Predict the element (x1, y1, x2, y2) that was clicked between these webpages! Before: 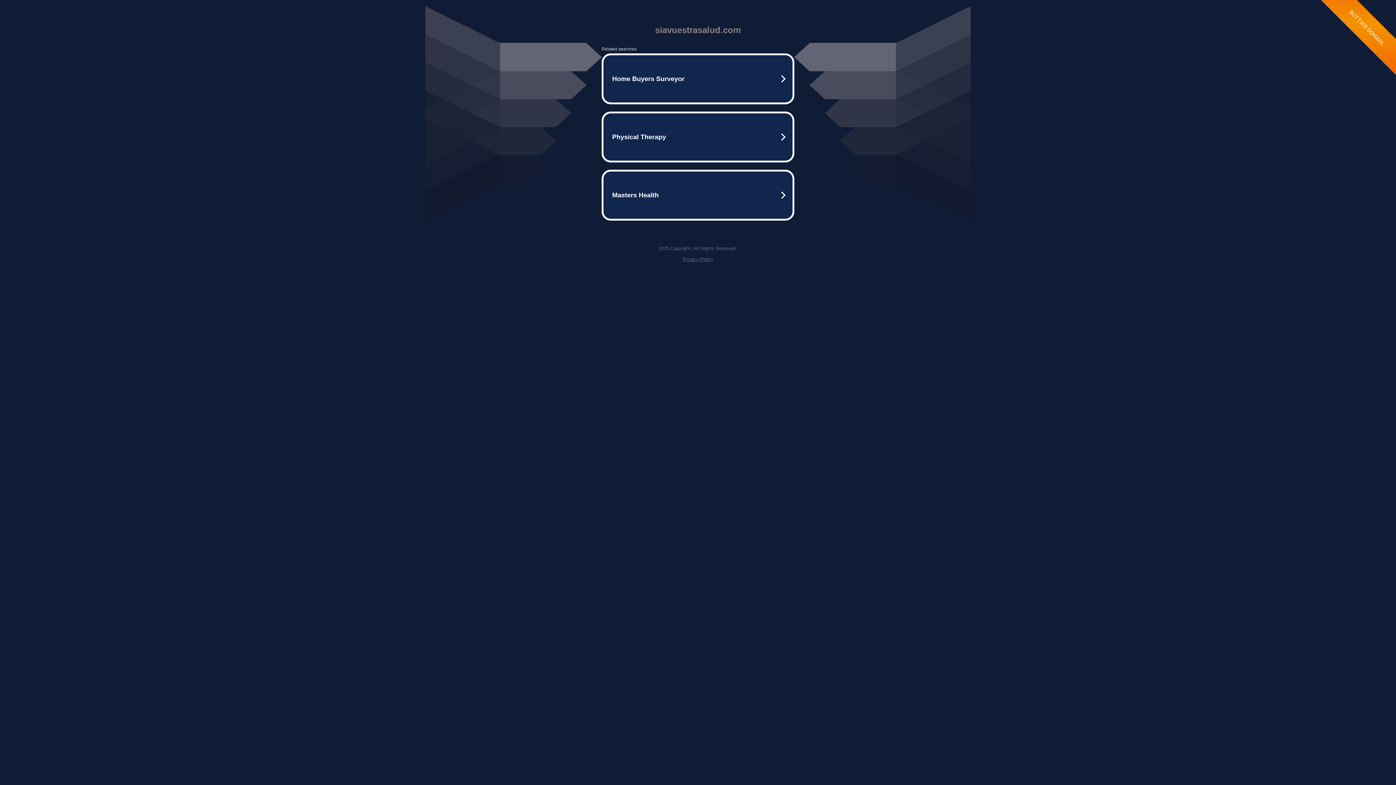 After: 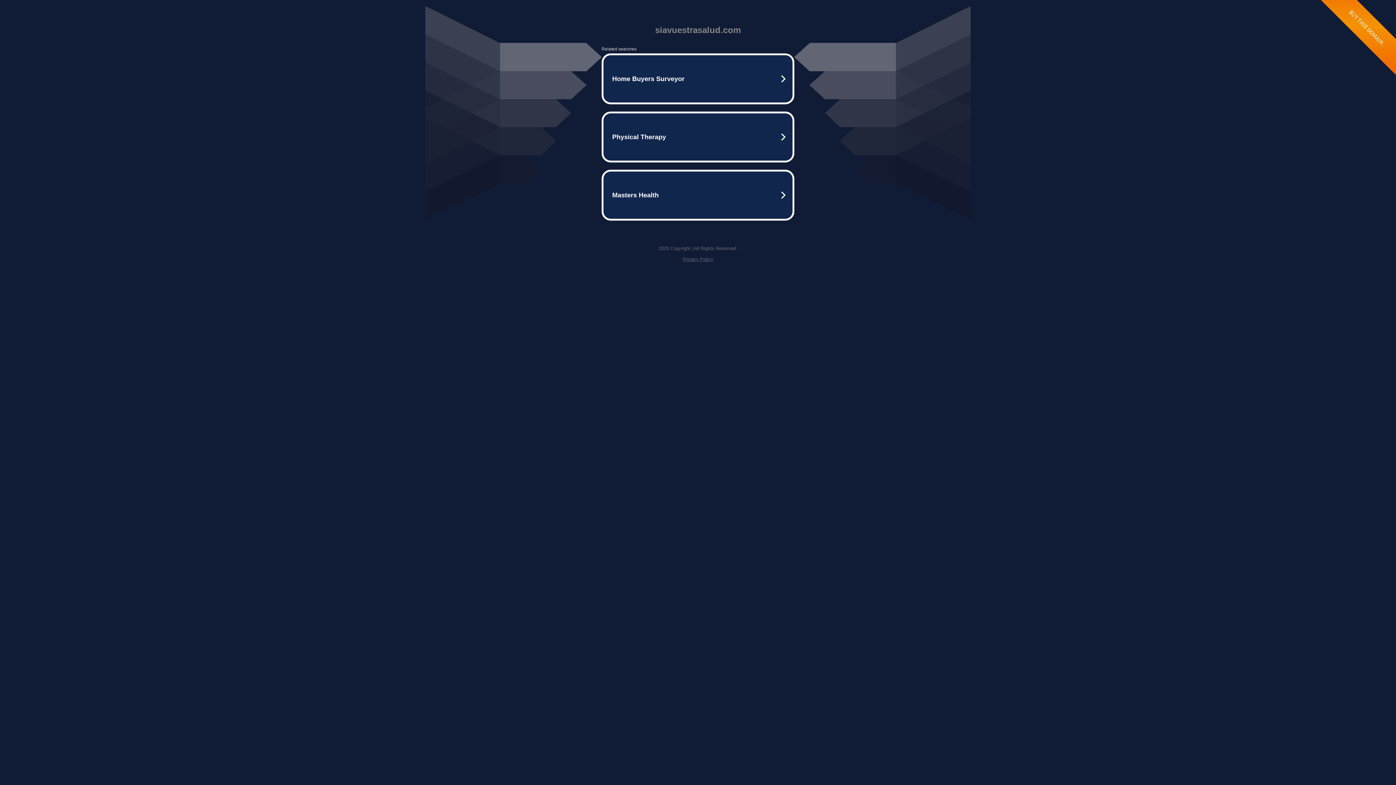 Action: label: Privacy Policy bbox: (682, 256, 713, 262)